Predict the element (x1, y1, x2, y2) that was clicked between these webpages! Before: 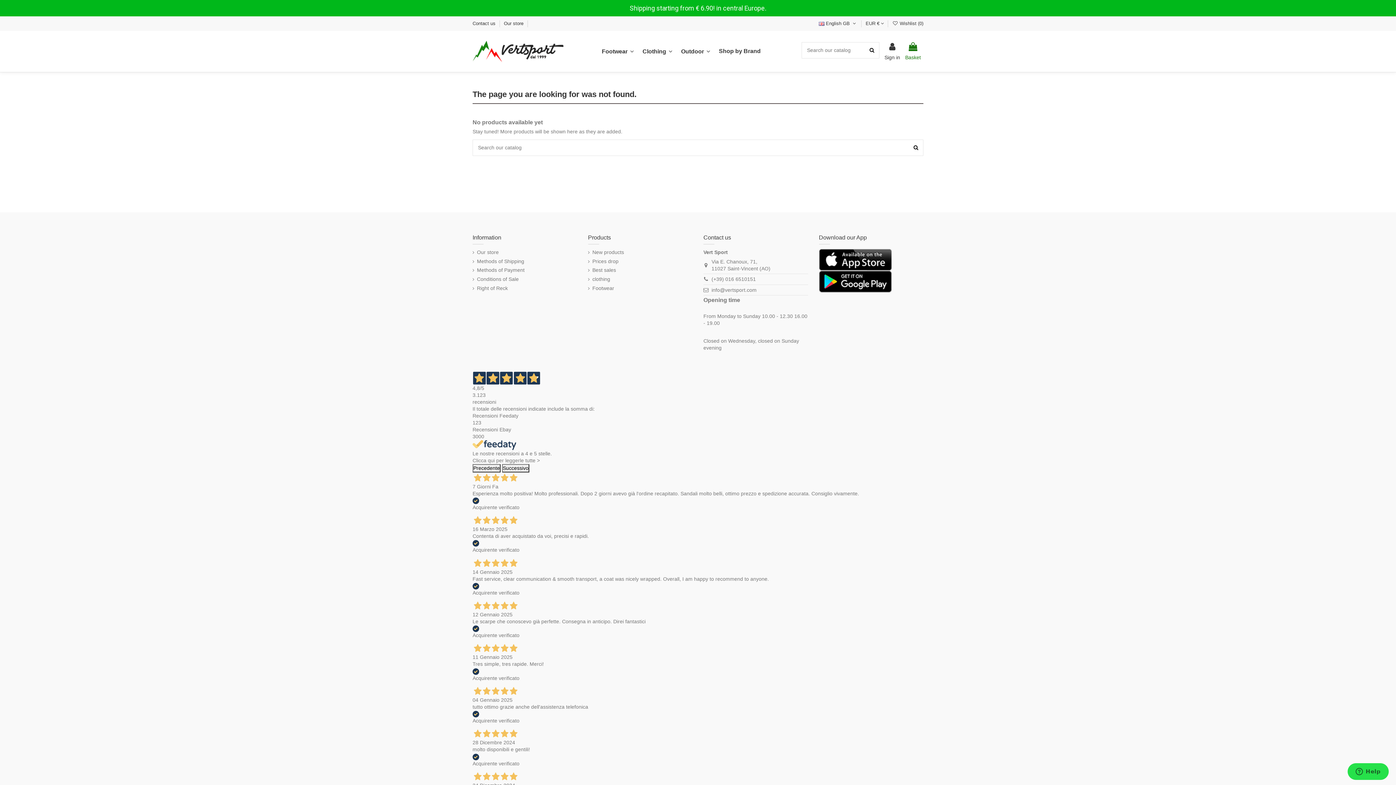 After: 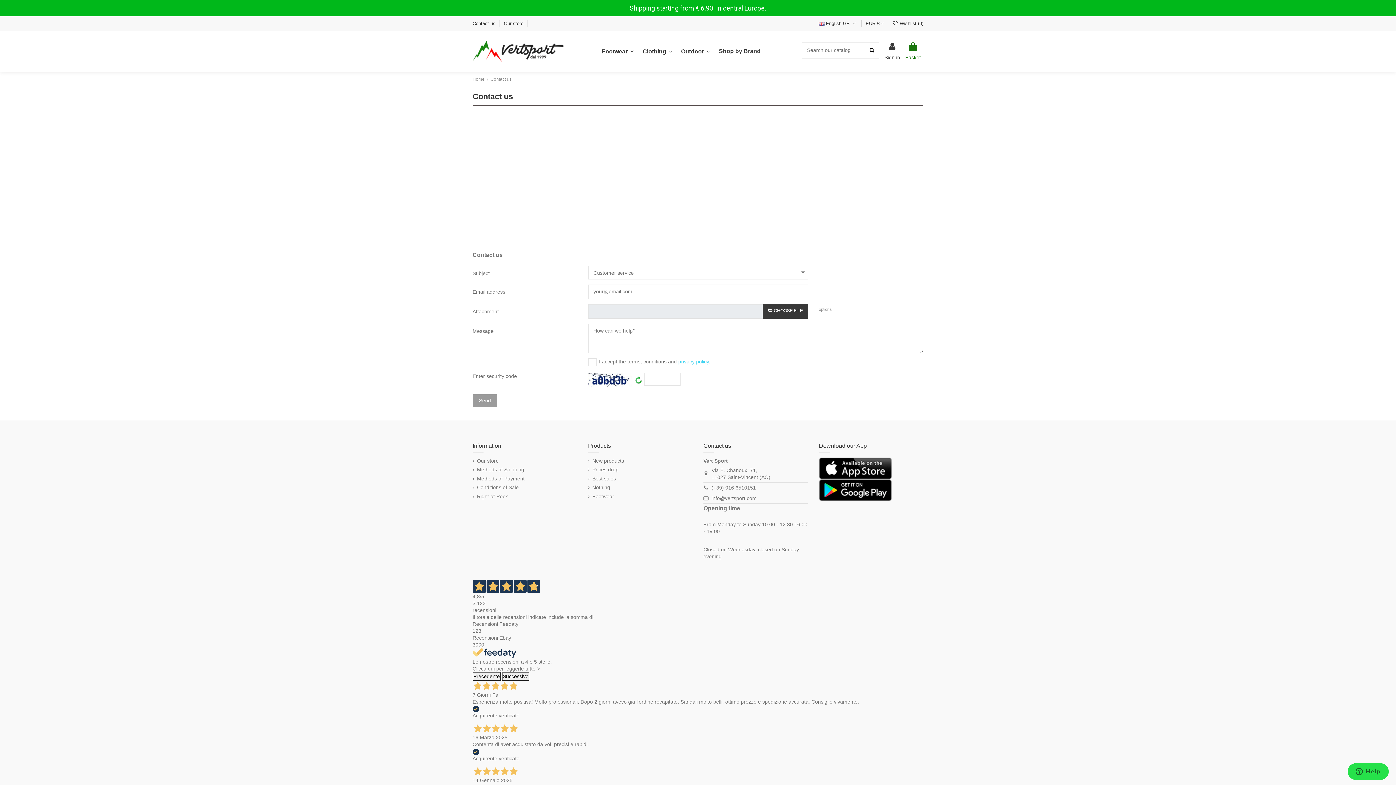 Action: label: Contact us  bbox: (472, 20, 497, 26)